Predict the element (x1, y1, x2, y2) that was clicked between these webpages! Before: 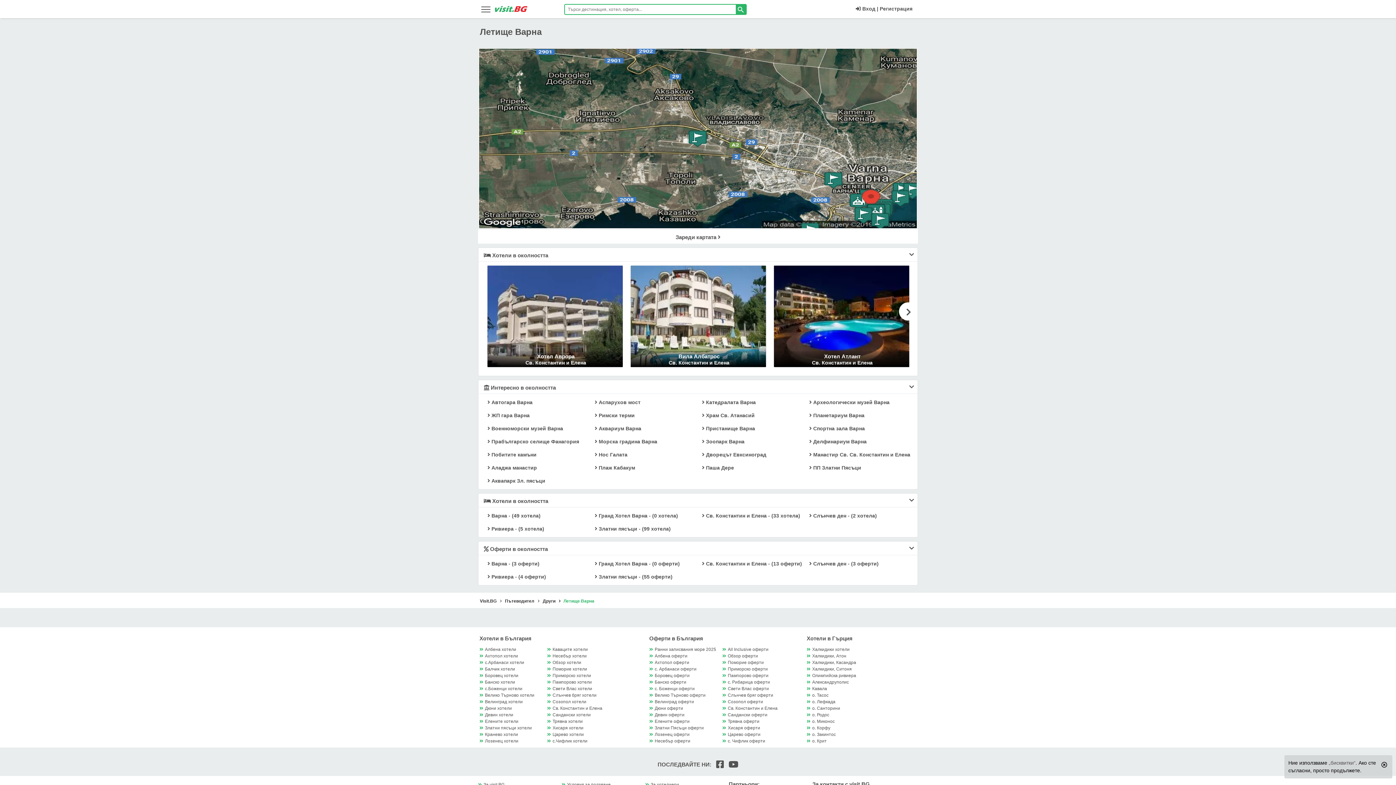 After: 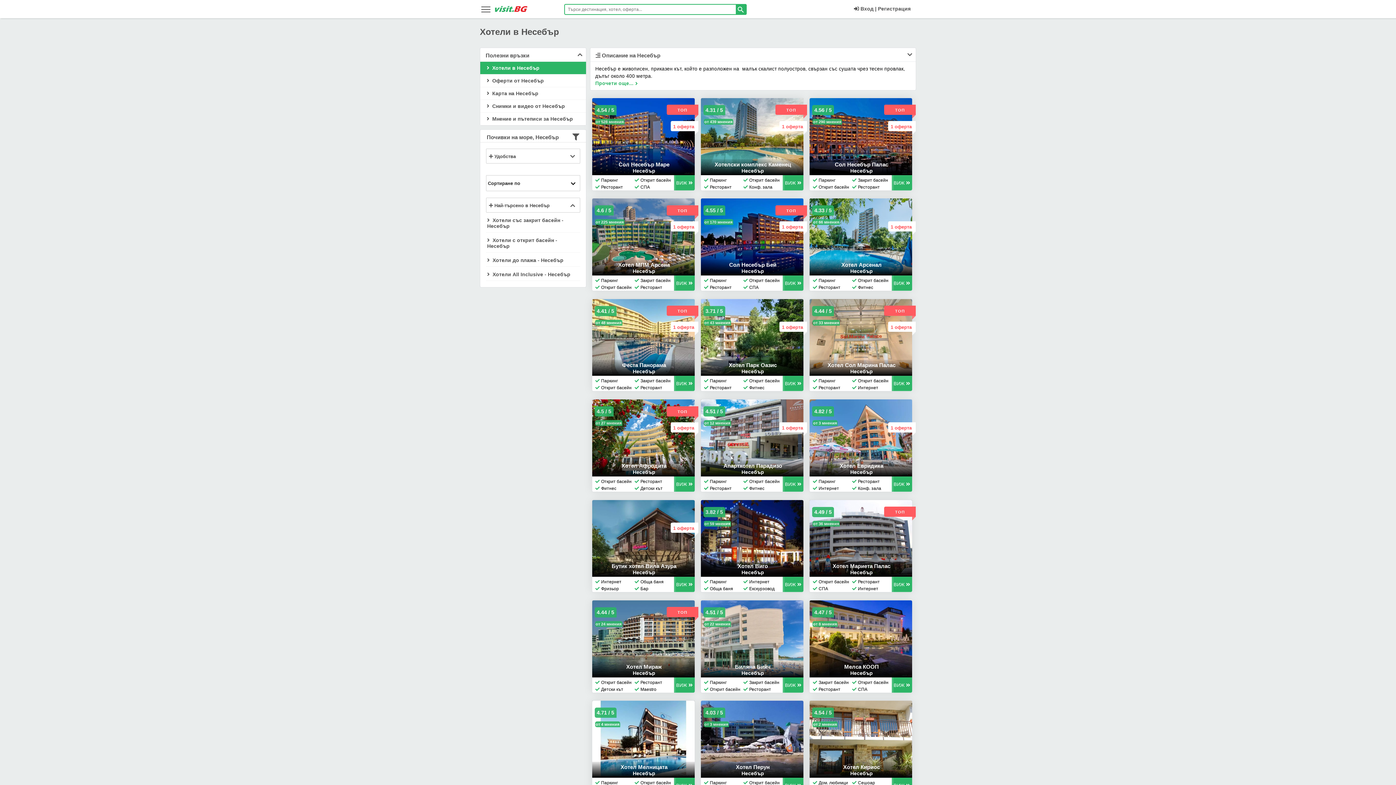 Action: label: Несебър хотели bbox: (547, 653, 586, 658)